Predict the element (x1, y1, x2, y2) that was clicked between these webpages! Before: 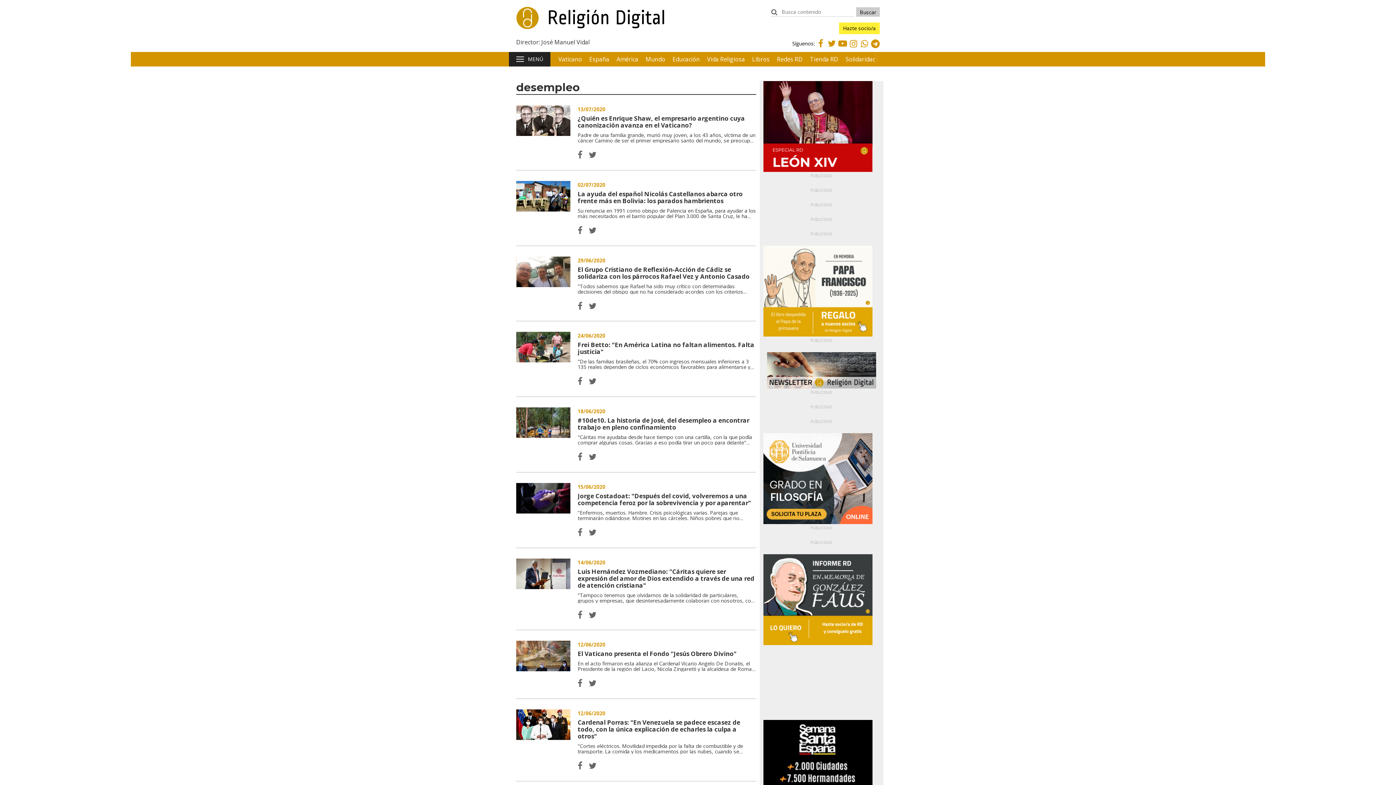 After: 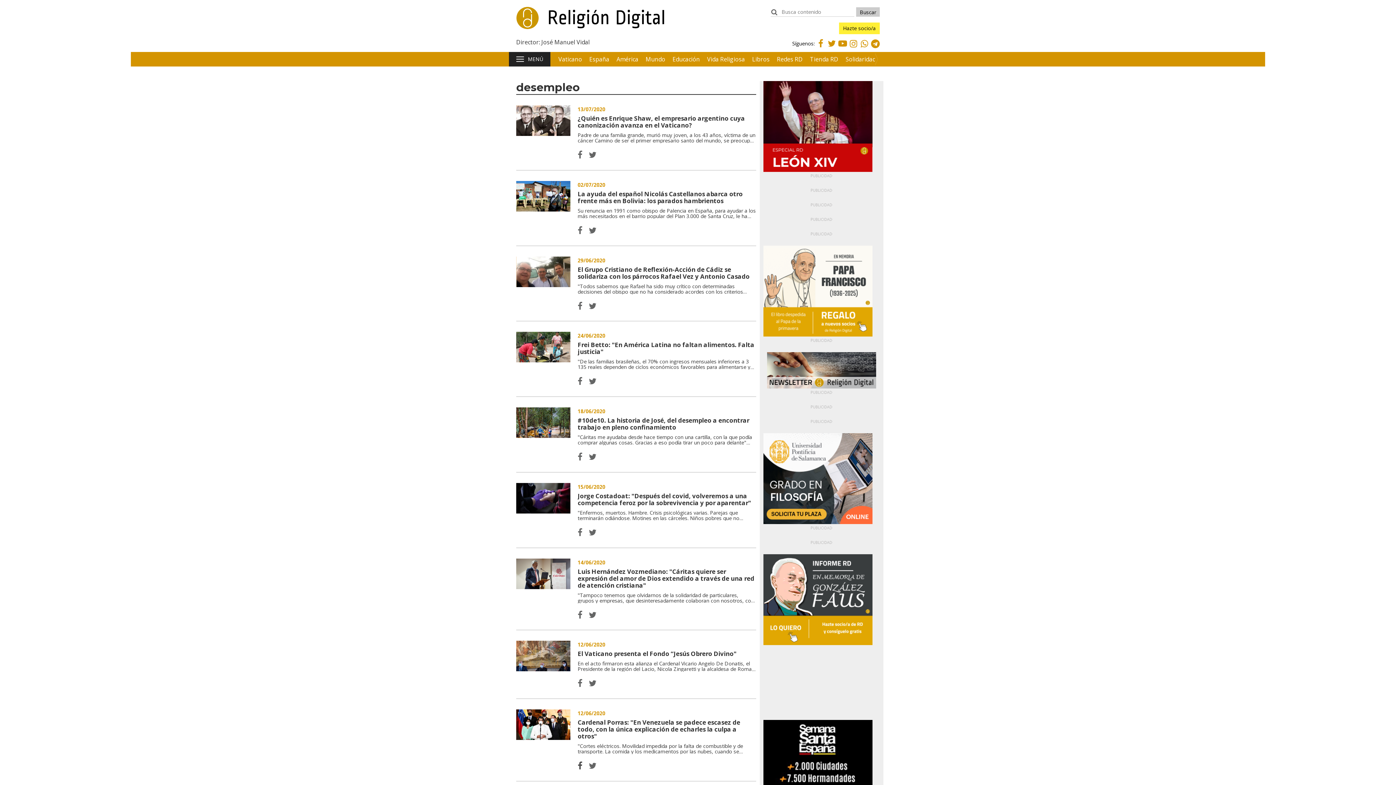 Action: label: Facebook bbox: (576, 761, 584, 770)